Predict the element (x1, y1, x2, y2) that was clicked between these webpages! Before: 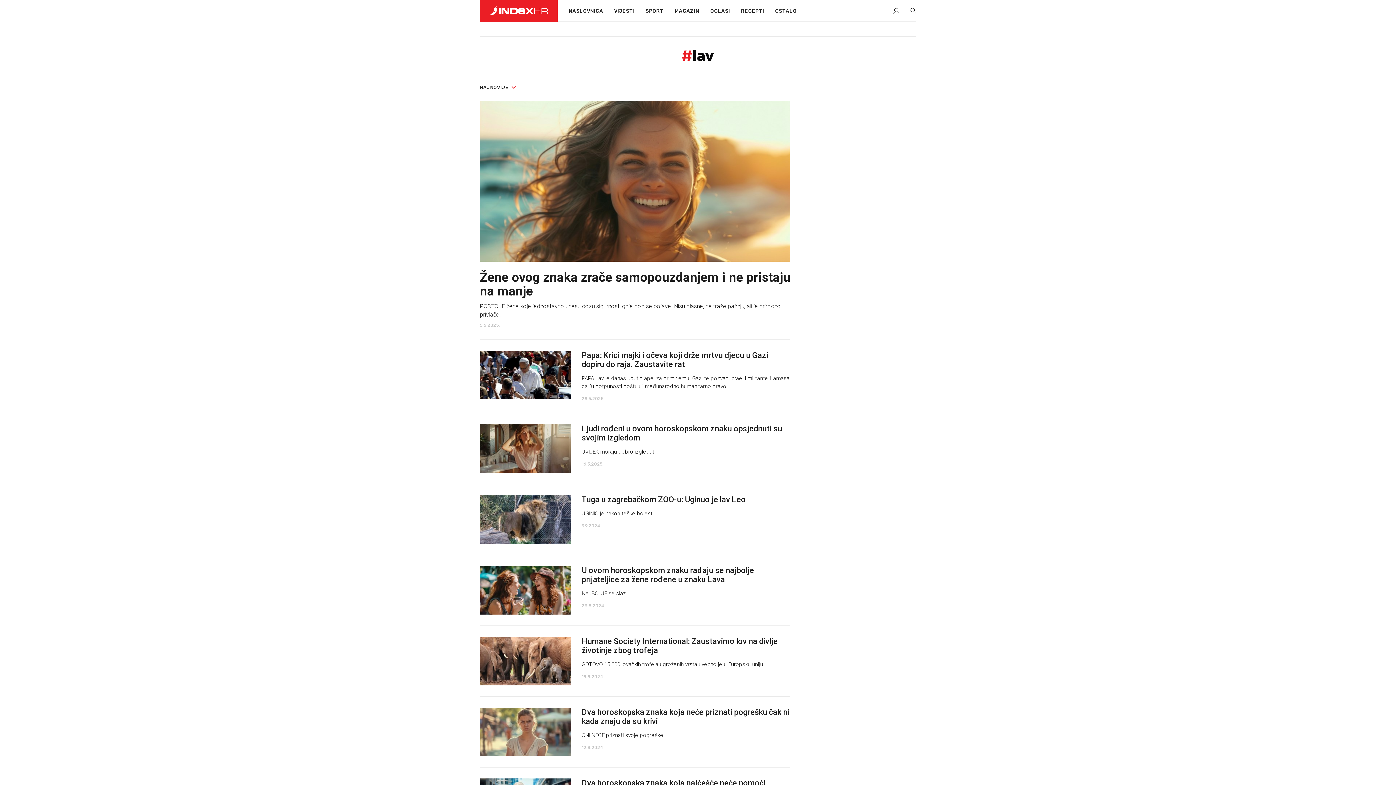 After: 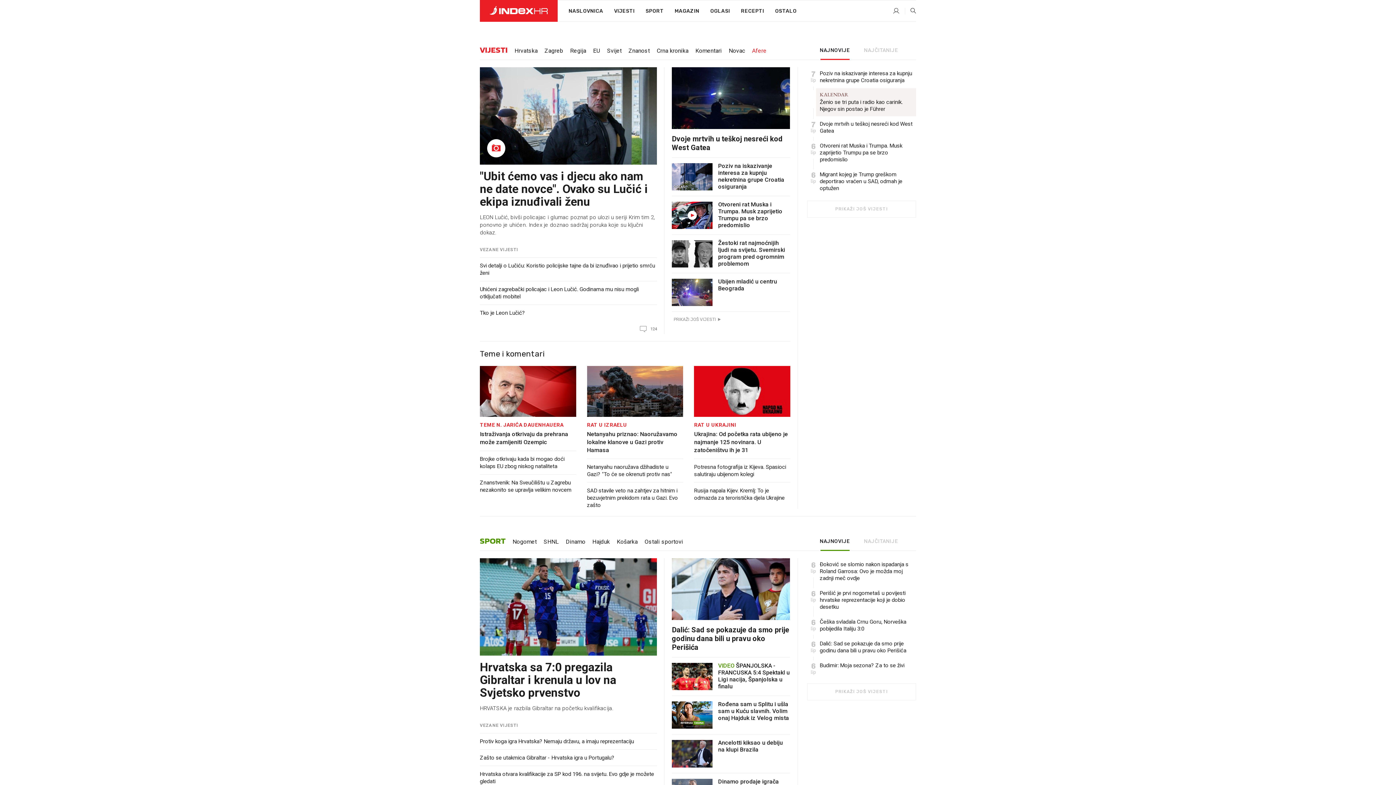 Action: label: NASLOVNICA bbox: (557, 0, 608, 22)